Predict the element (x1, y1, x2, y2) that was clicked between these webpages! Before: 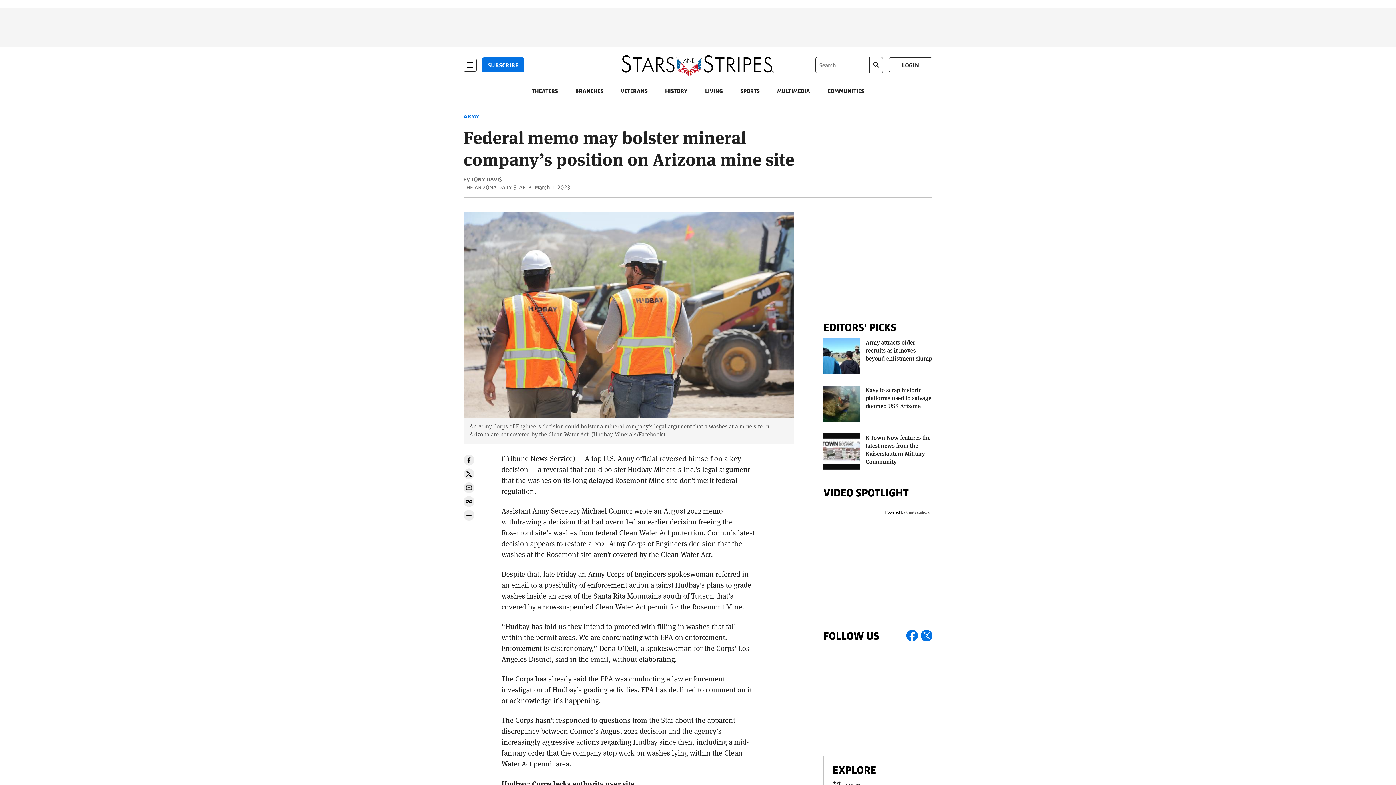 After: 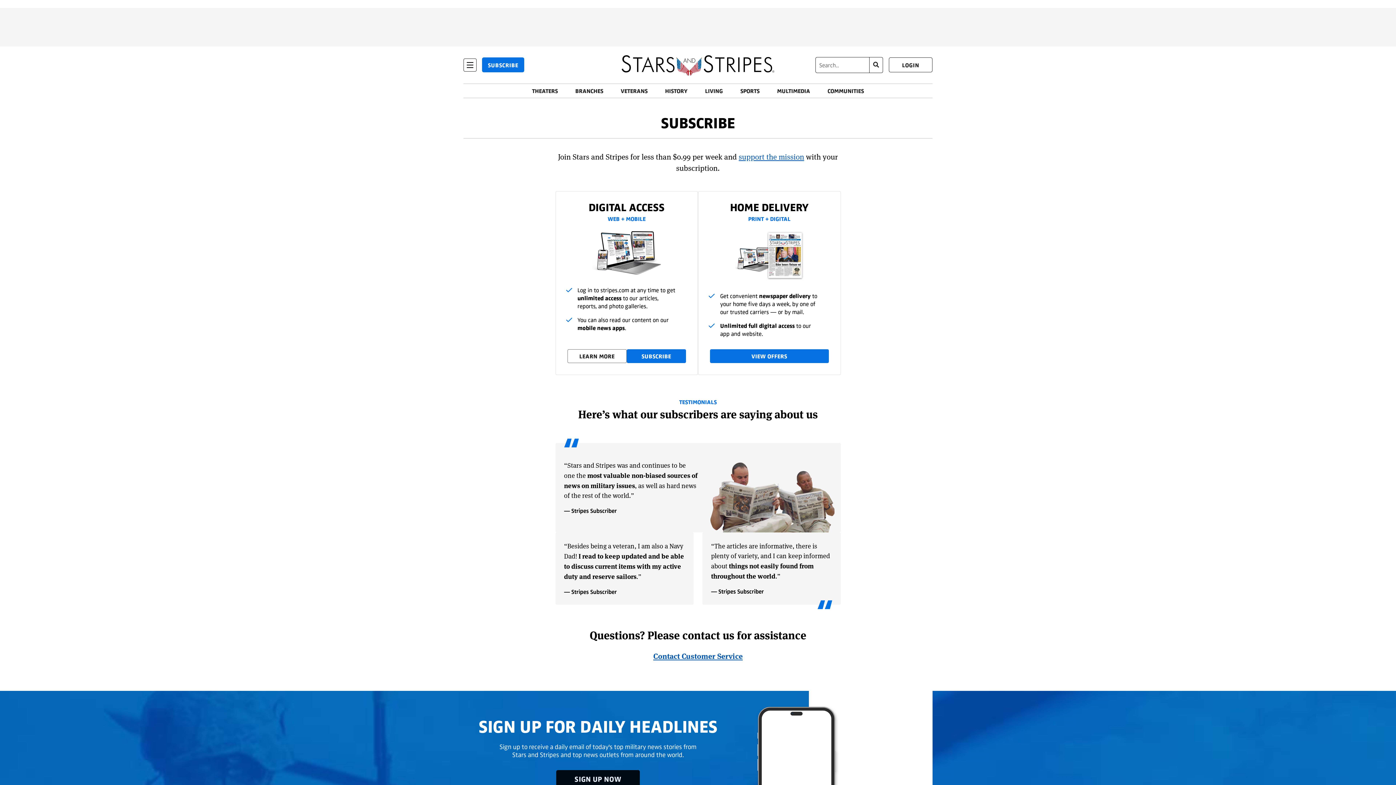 Action: label: SUBSCRIBE bbox: (482, 57, 524, 72)